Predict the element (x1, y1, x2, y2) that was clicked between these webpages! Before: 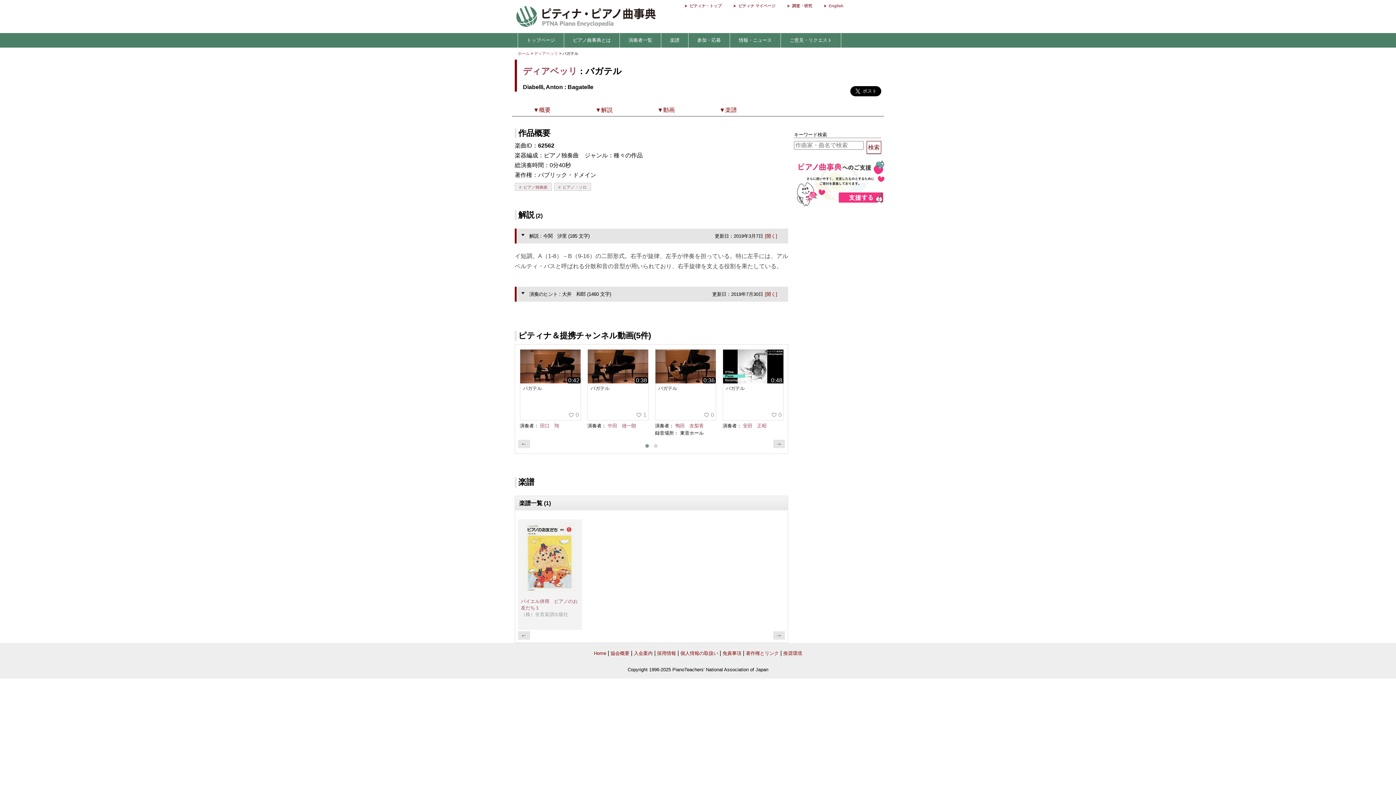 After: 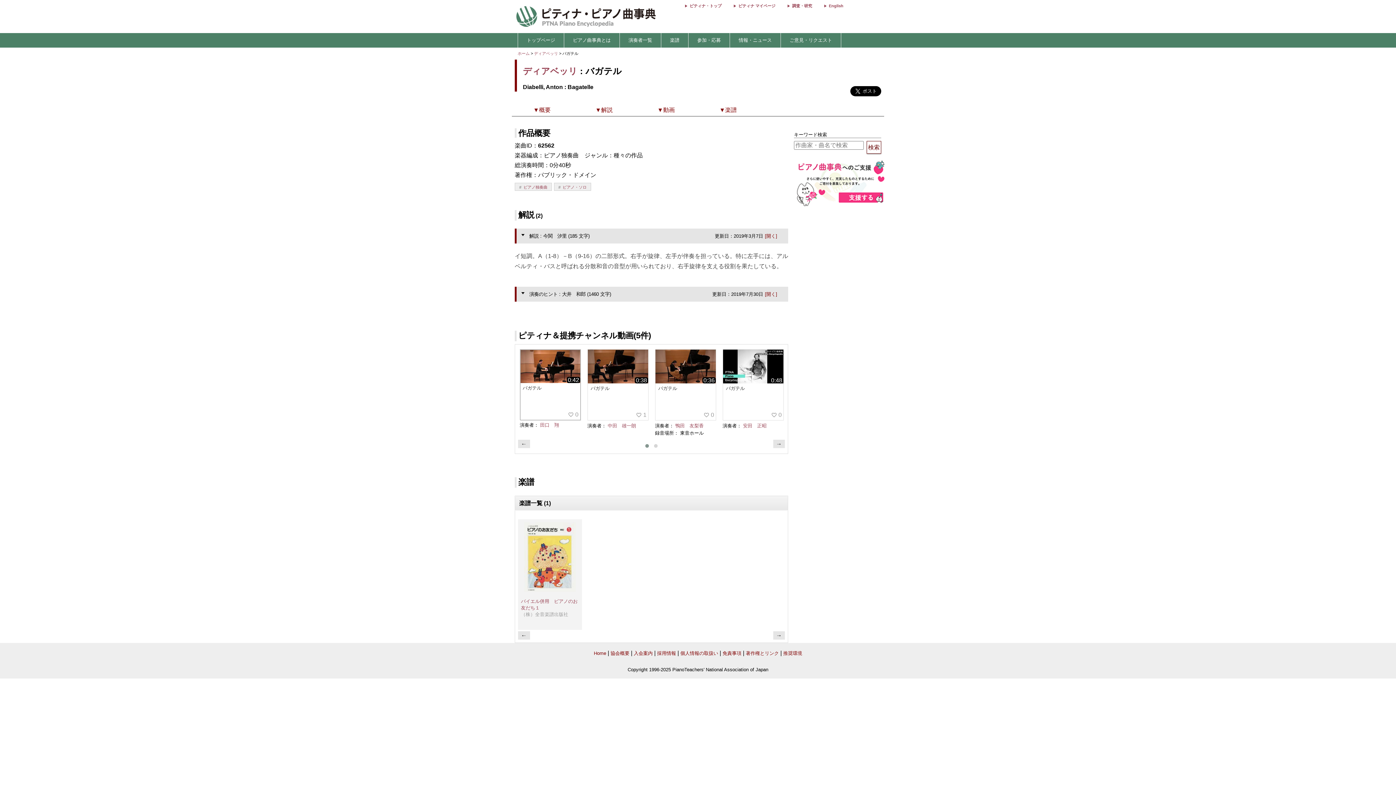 Action: label: 0:42 bbox: (520, 349, 580, 383)